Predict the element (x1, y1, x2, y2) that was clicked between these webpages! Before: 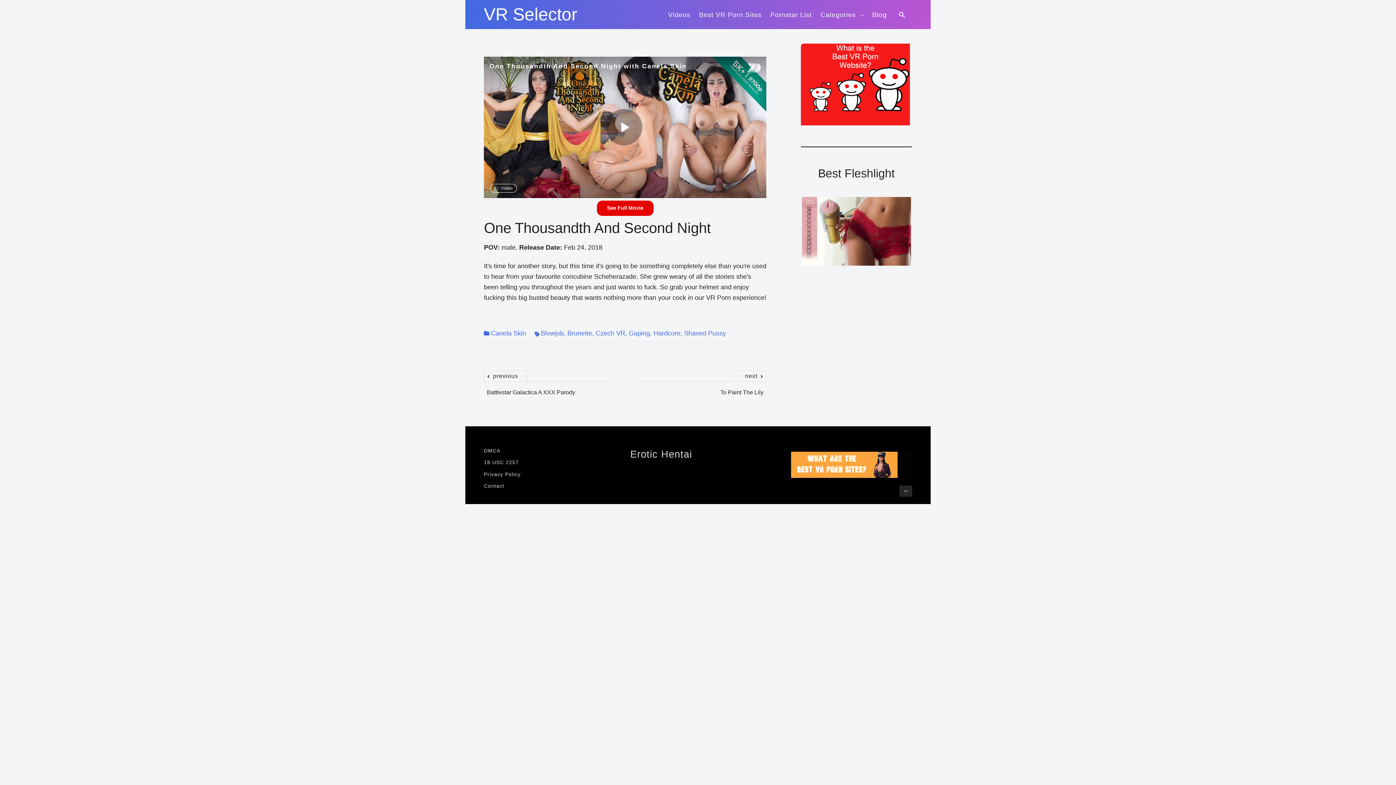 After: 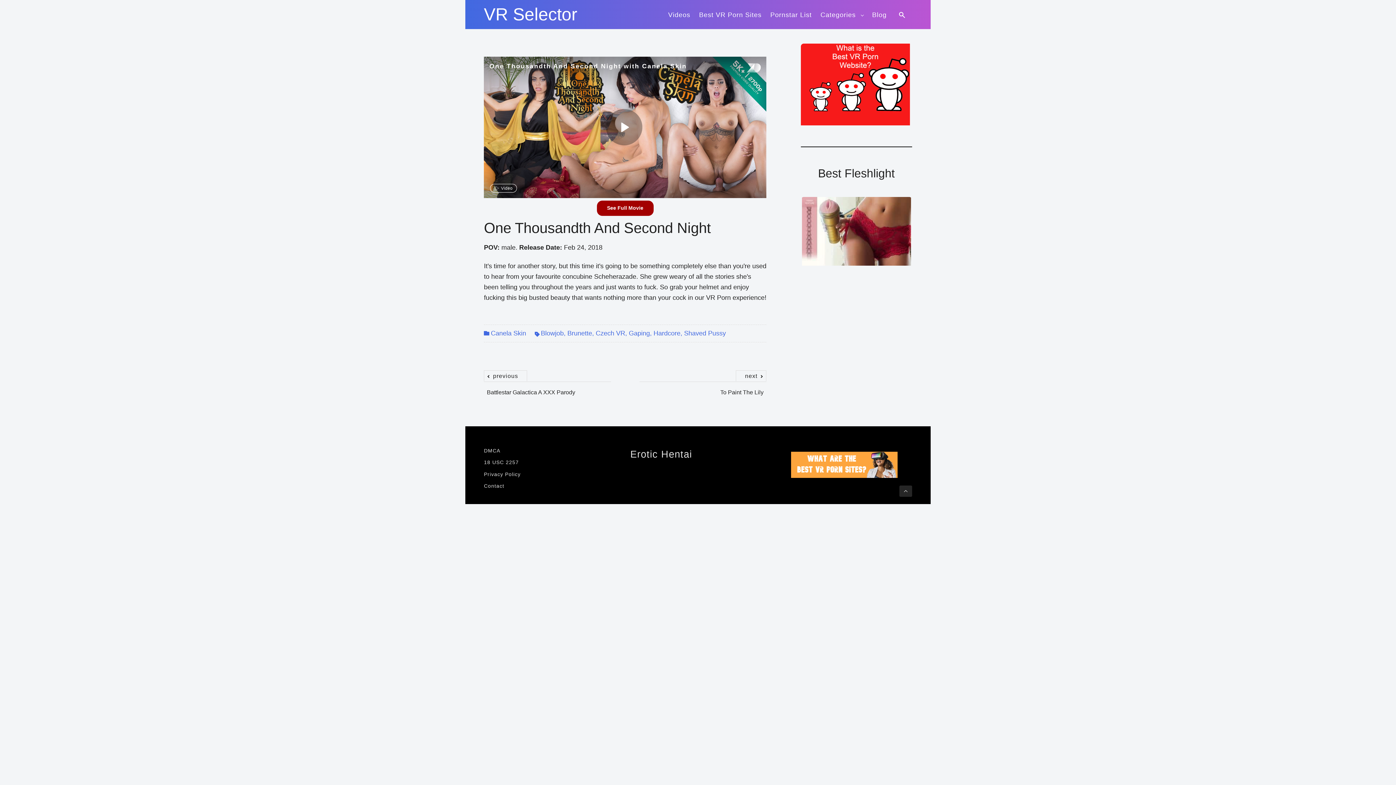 Action: bbox: (597, 200, 653, 216) label: See Full Movie